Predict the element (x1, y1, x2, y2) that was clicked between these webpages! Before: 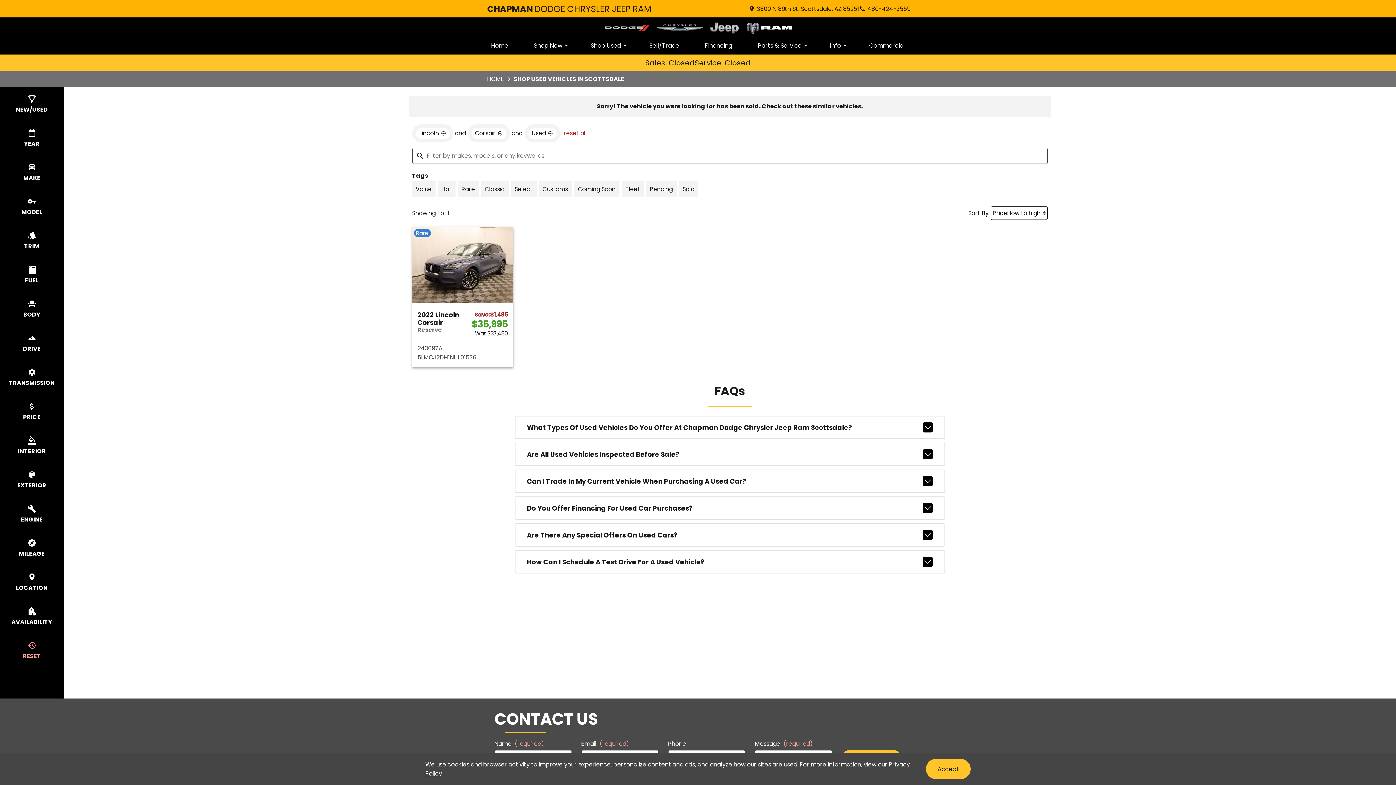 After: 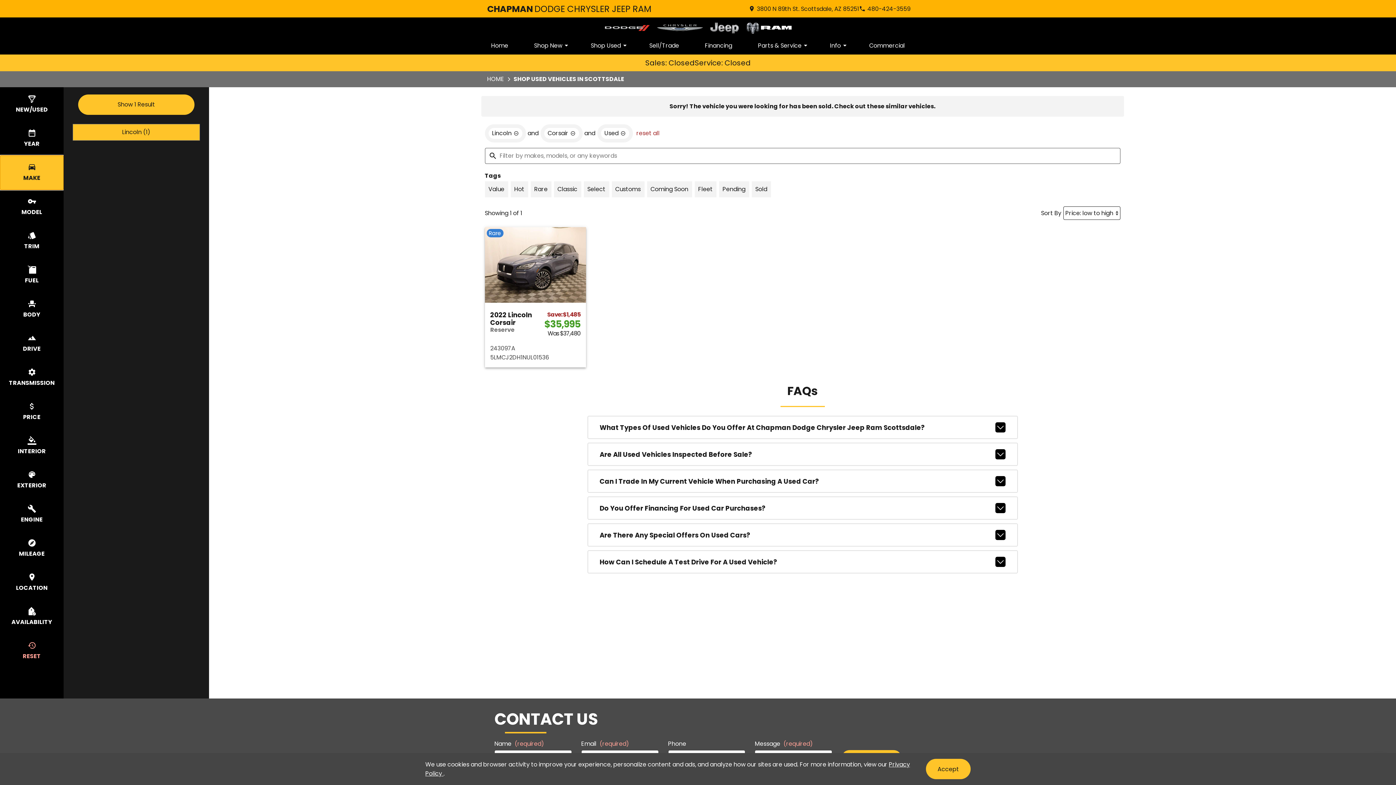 Action: label: select make bbox: (0, 155, 63, 189)